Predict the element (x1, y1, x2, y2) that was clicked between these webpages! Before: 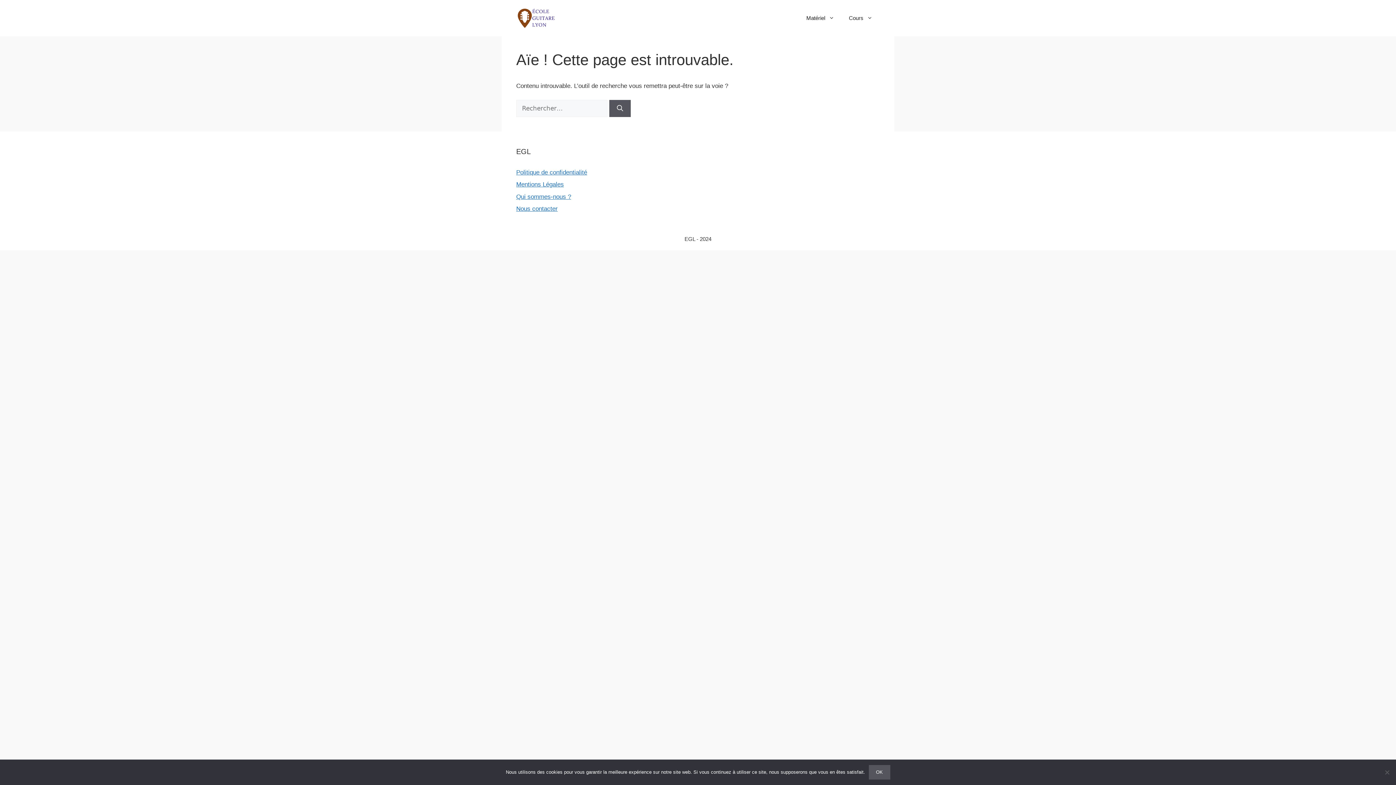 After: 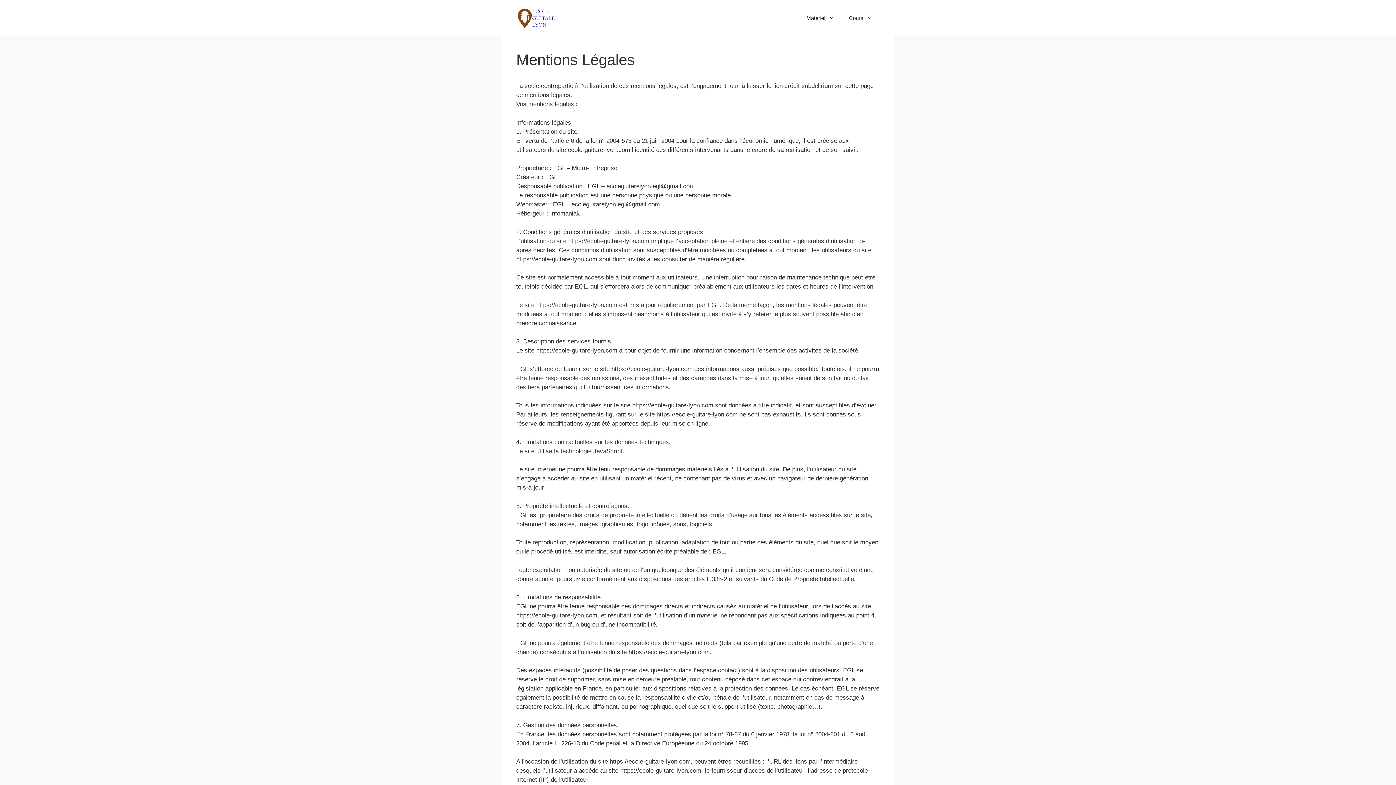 Action: bbox: (516, 181, 564, 188) label: Mentions Légales